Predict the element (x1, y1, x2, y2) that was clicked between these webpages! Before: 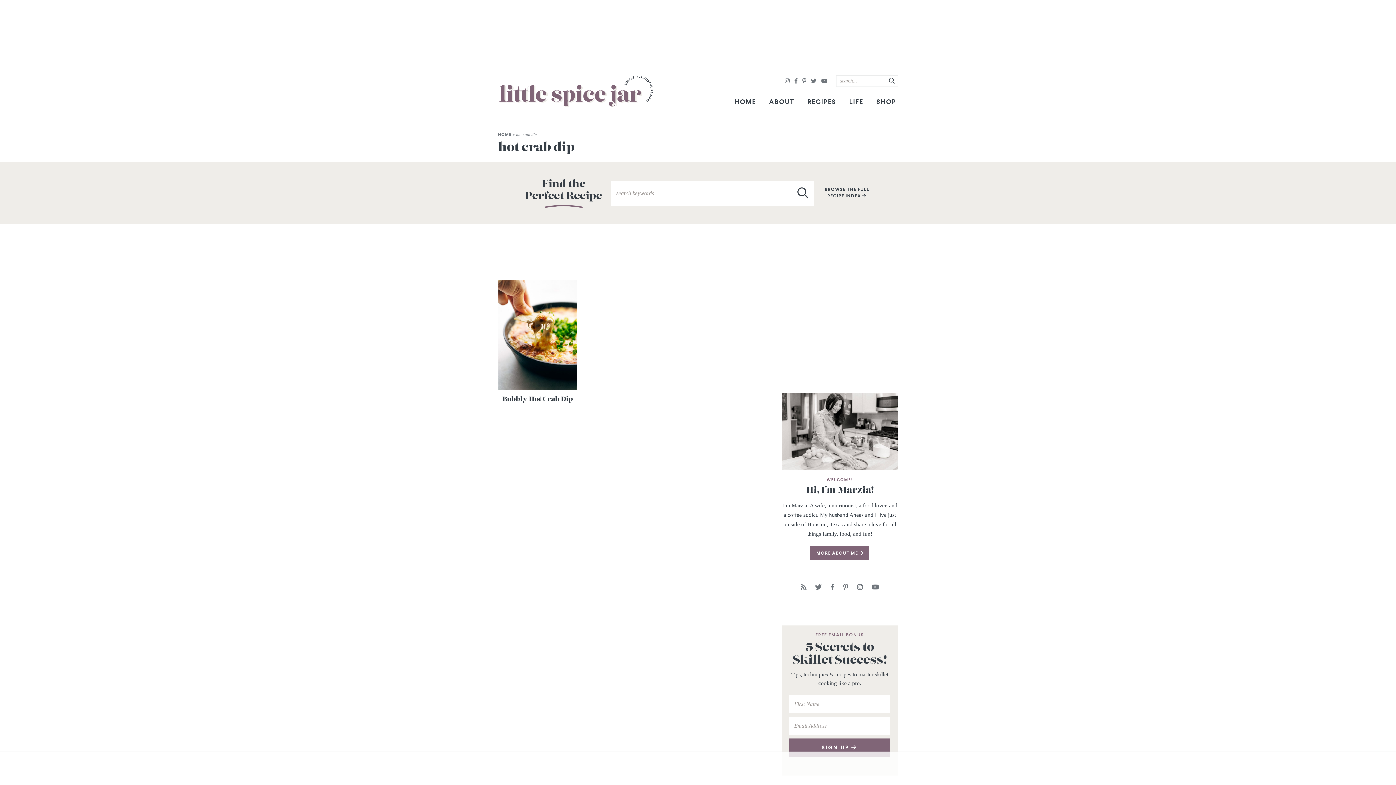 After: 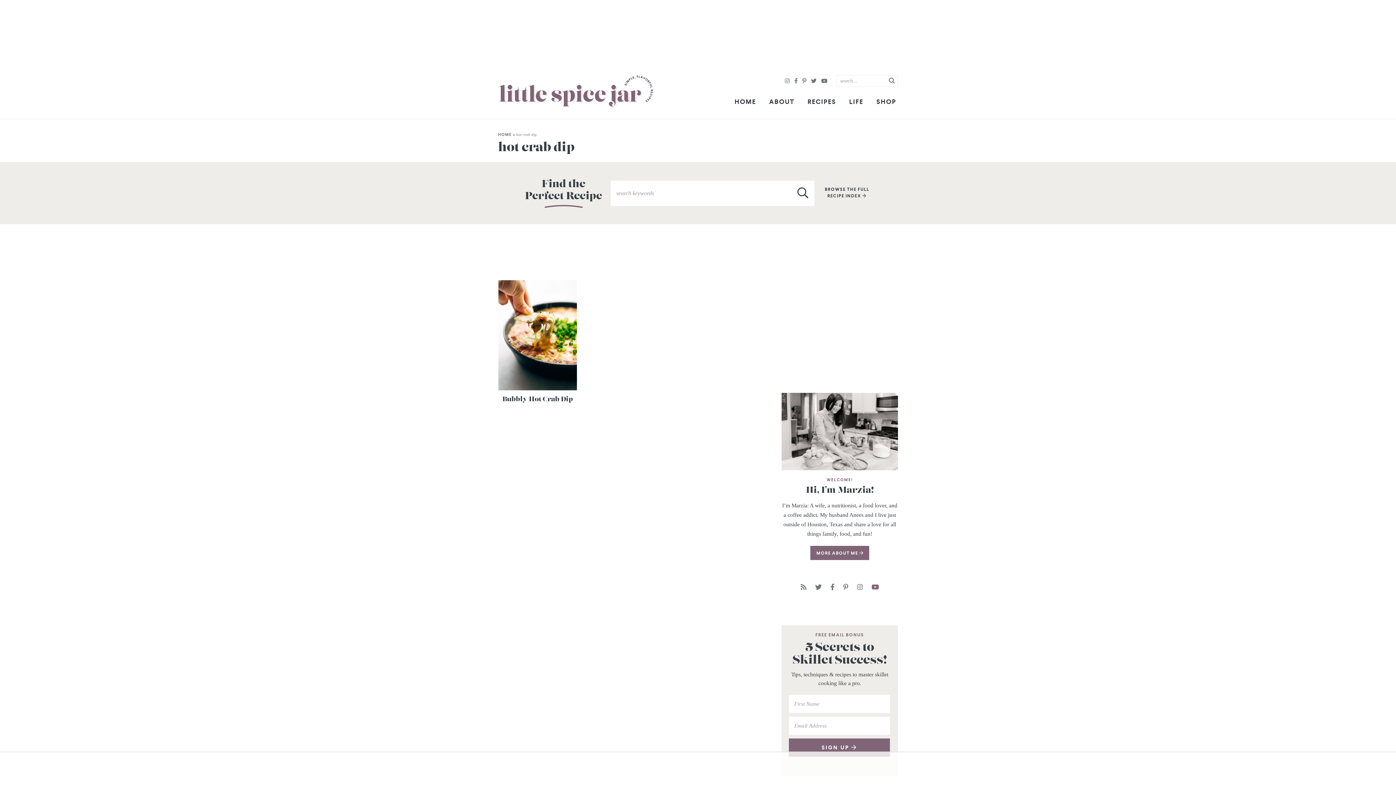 Action: bbox: (868, 578, 882, 596)